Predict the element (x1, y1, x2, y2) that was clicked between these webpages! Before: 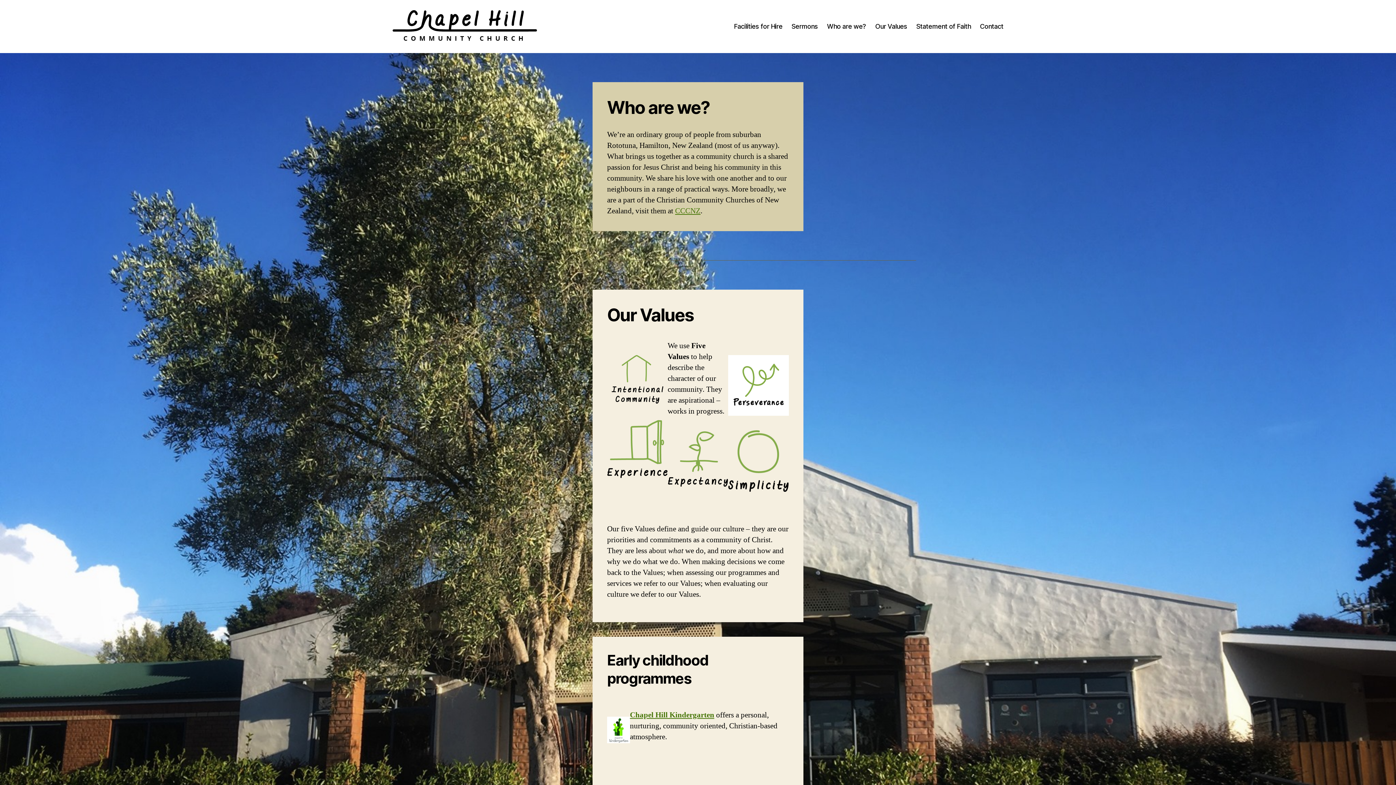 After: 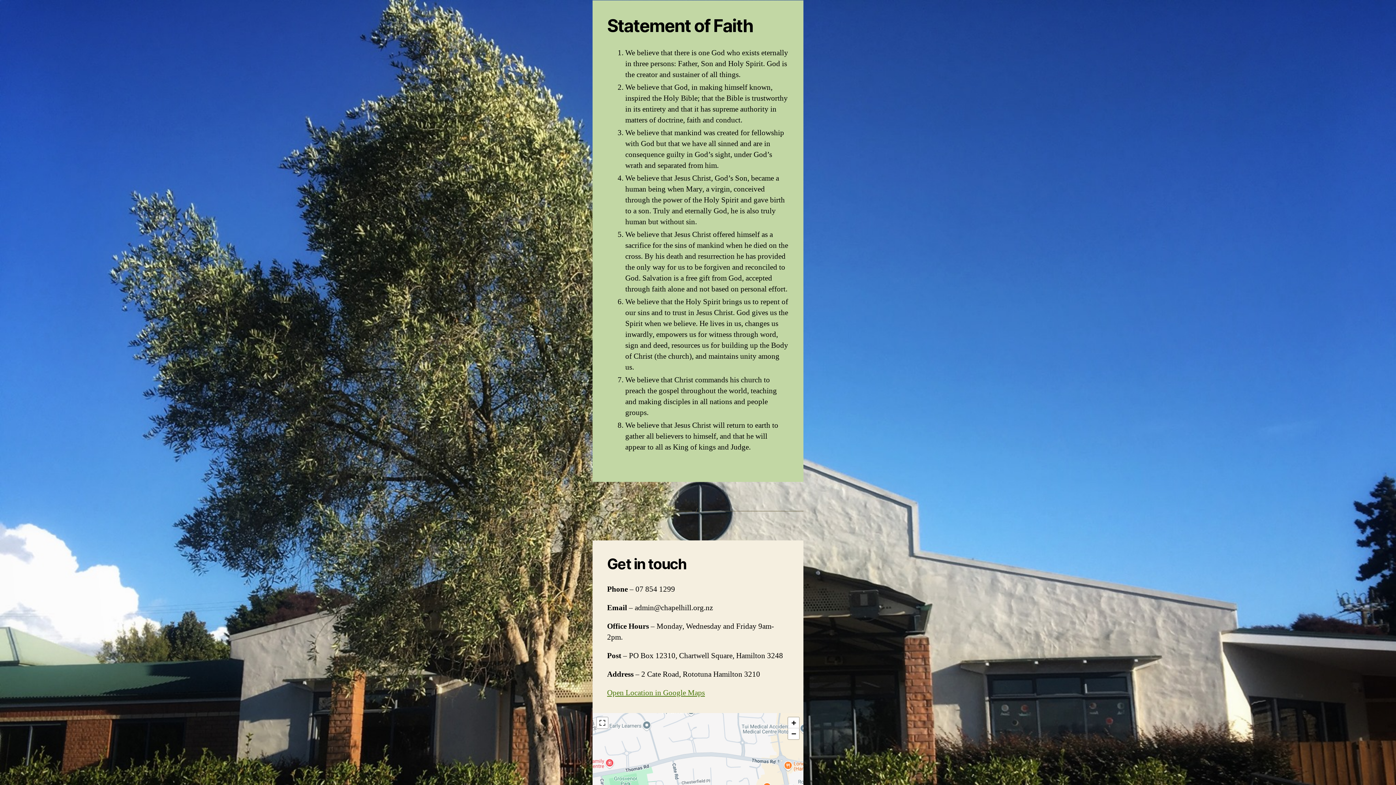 Action: label: Statement of Faith bbox: (916, 22, 971, 30)